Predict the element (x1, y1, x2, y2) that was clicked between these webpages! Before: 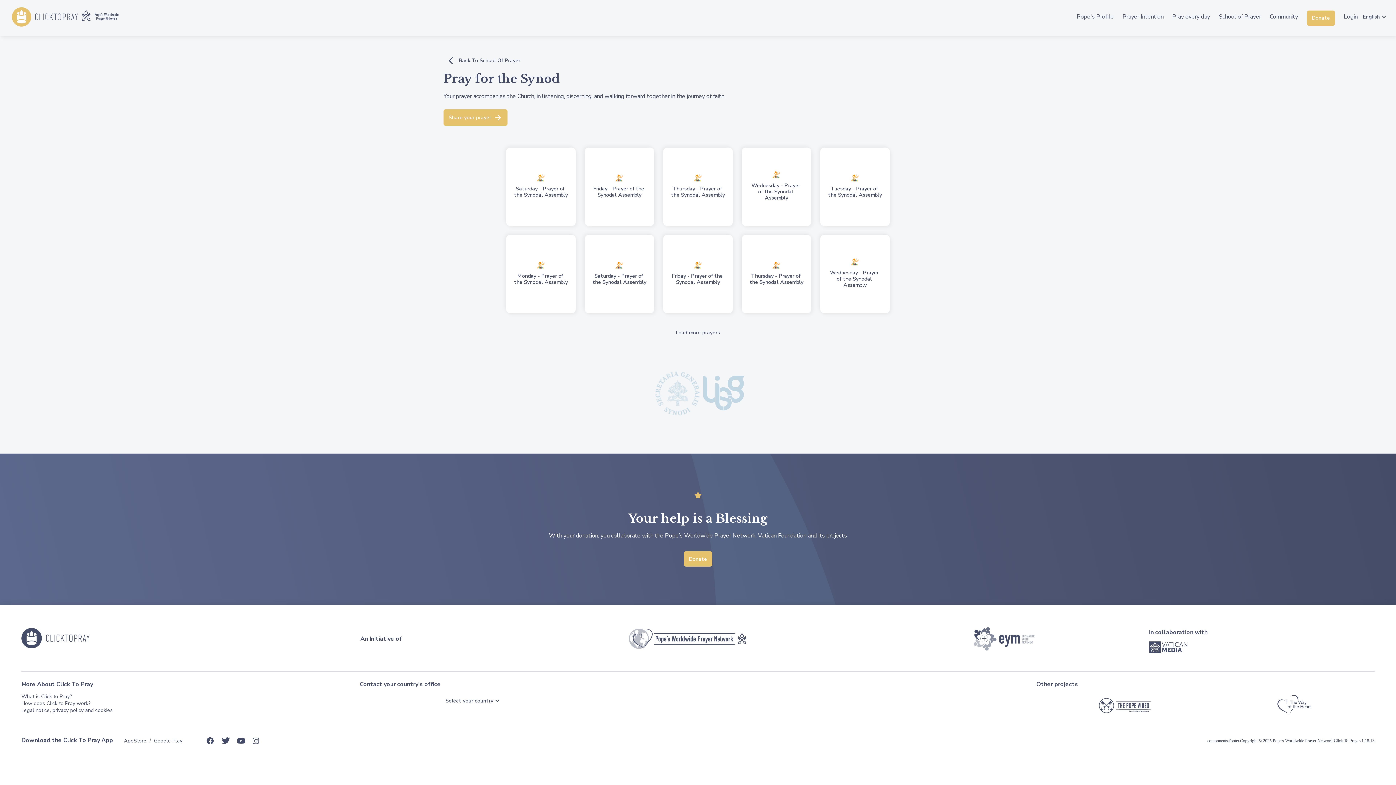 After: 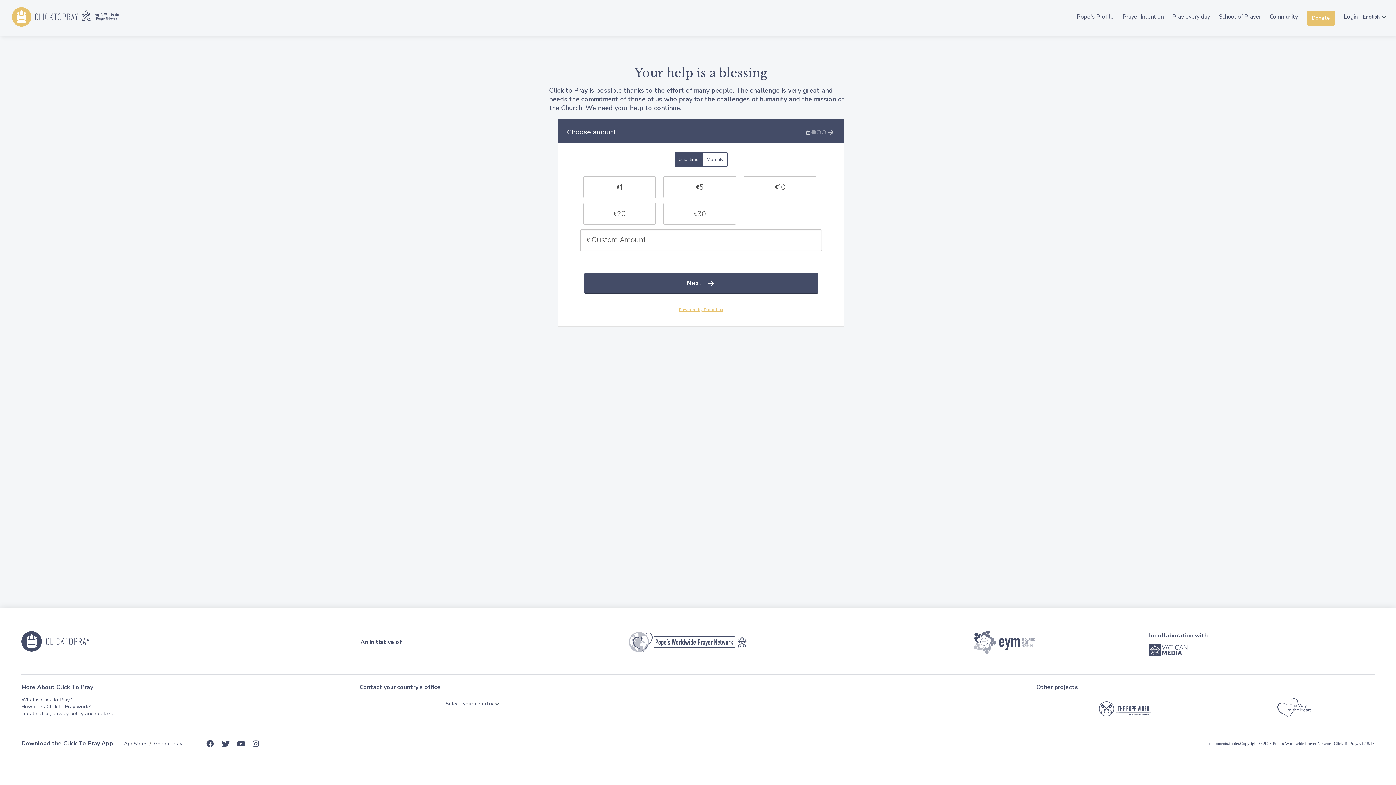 Action: bbox: (684, 551, 712, 566) label: Donate